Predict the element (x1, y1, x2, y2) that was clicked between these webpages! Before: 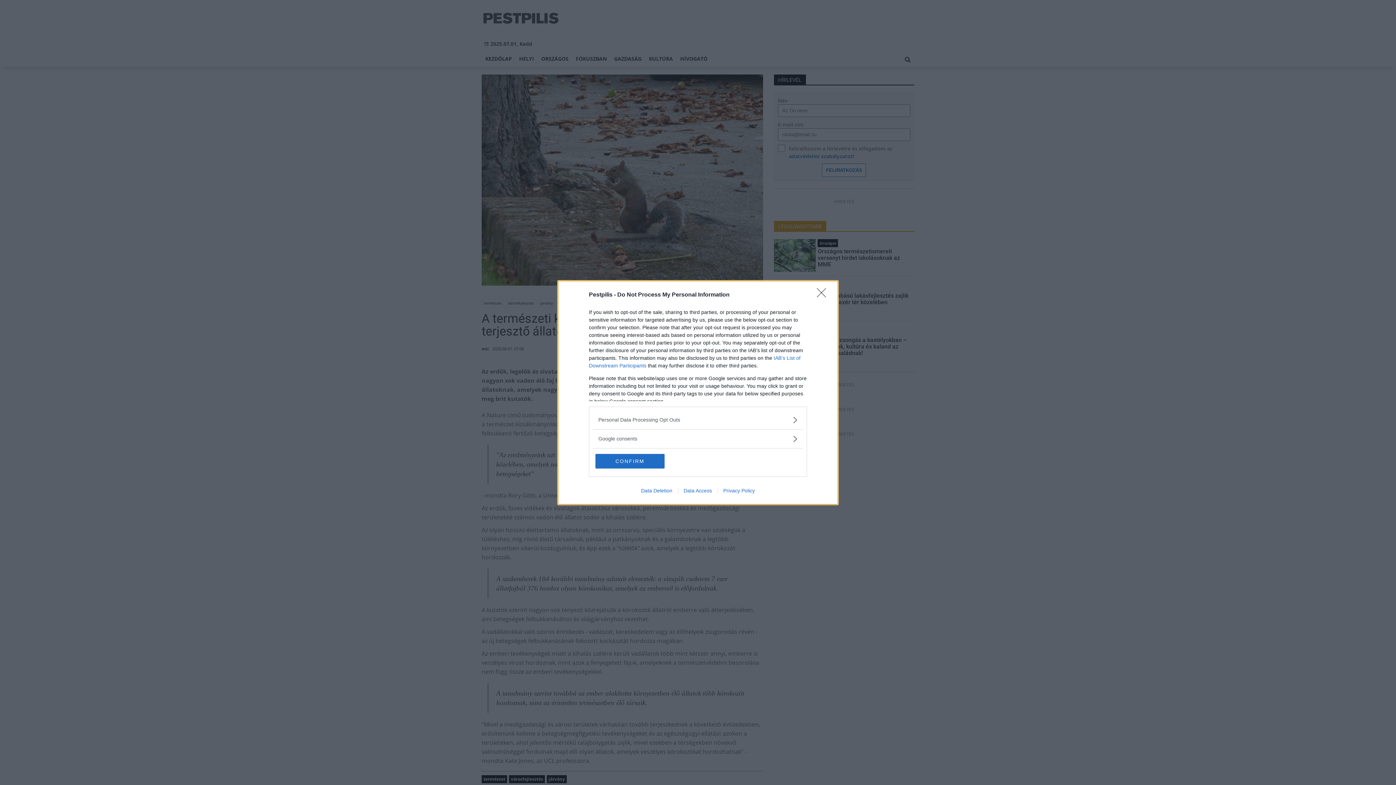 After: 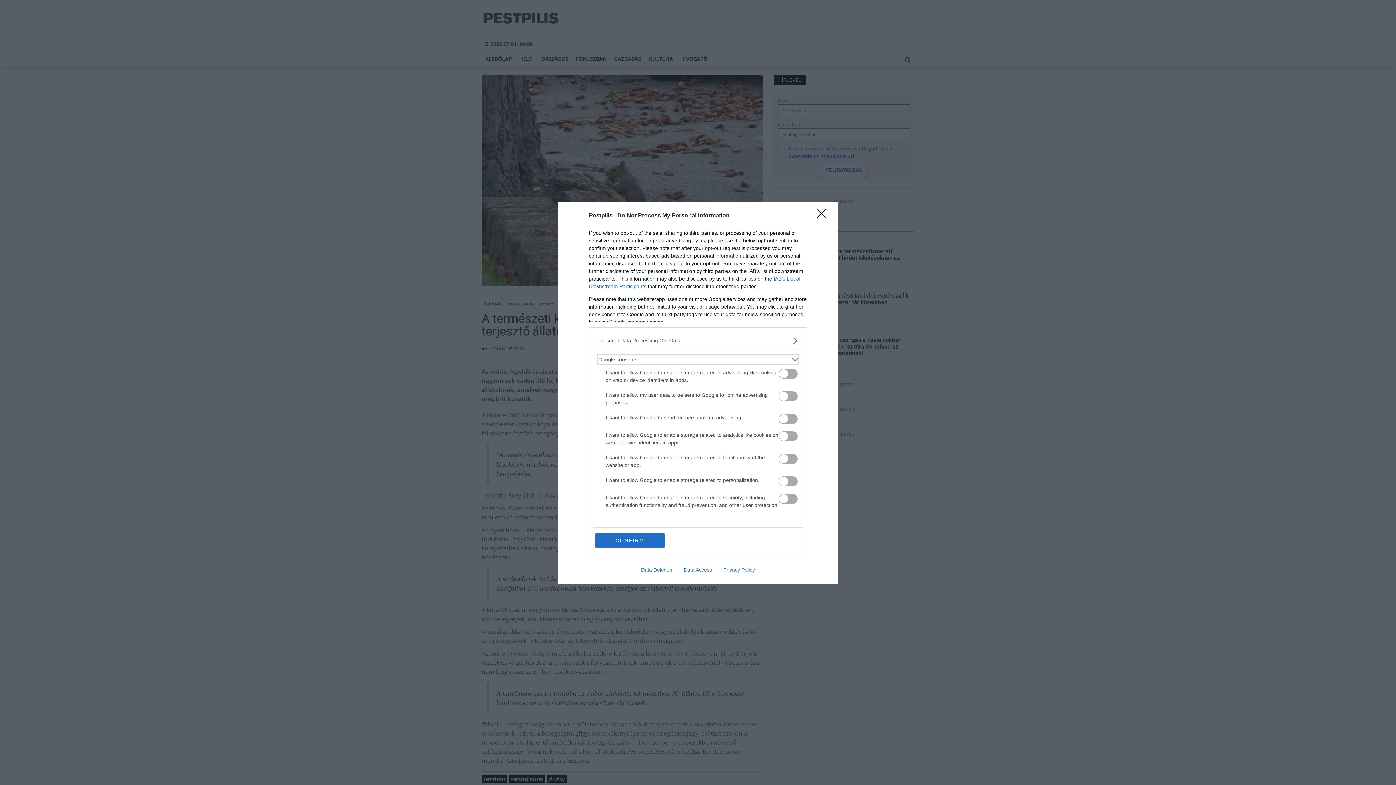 Action: bbox: (598, 435, 797, 442) label: Google consents